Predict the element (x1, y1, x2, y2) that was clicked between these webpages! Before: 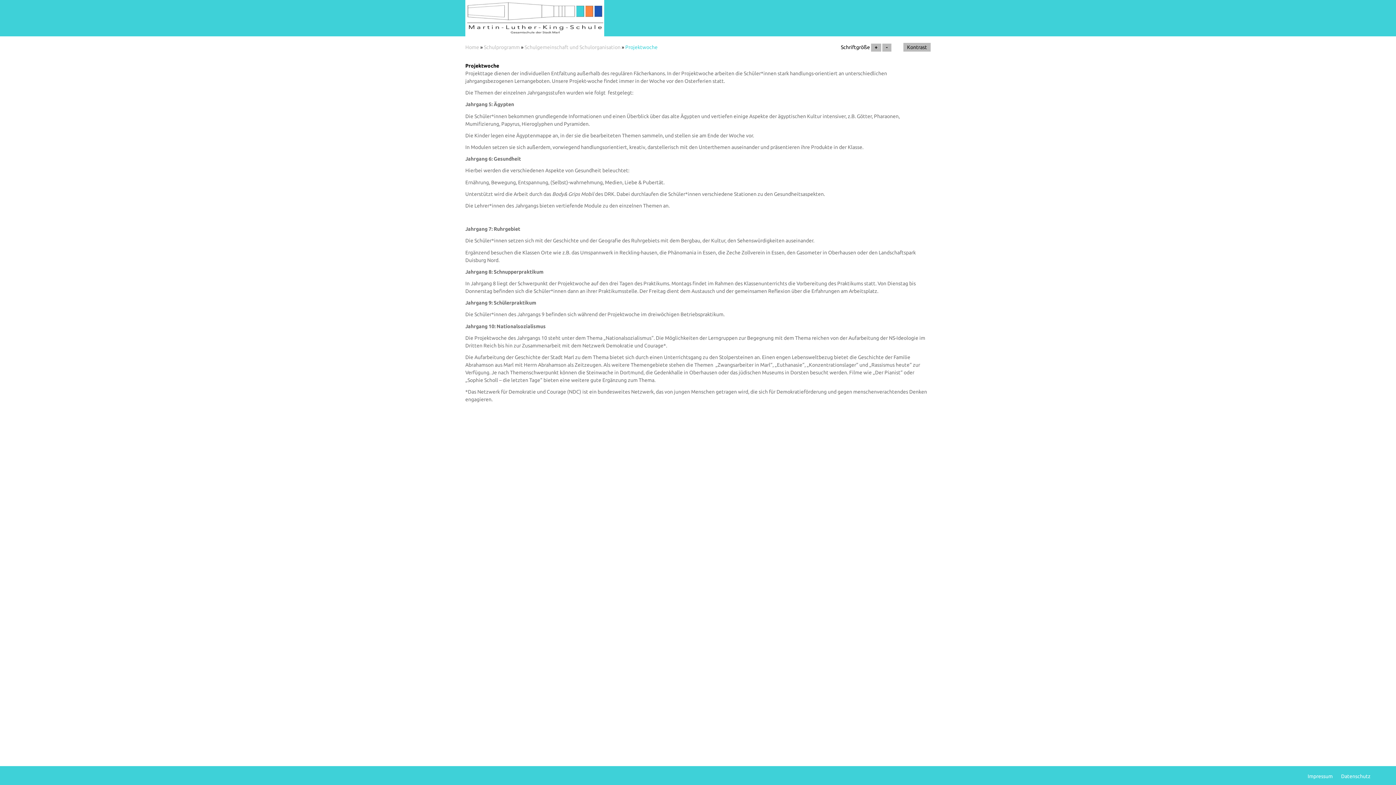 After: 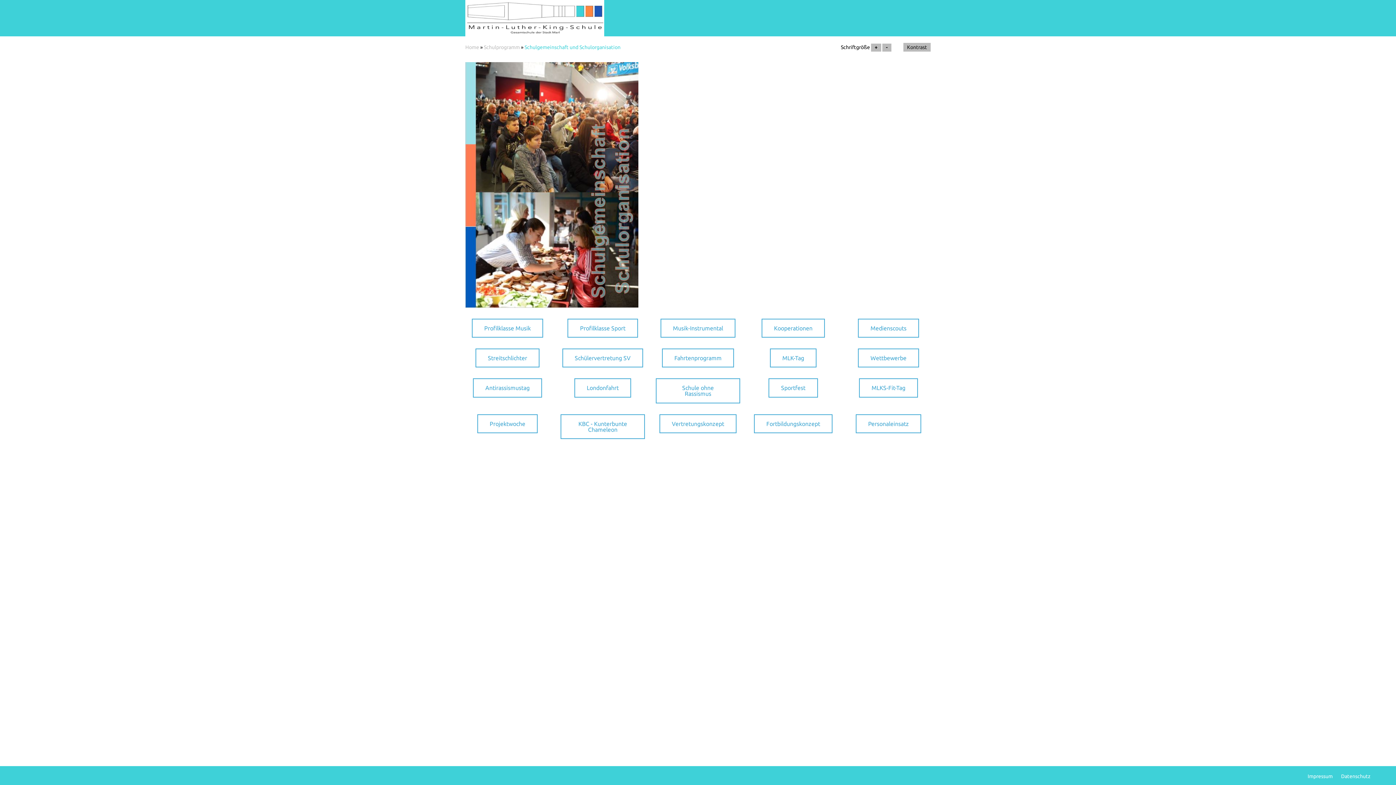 Action: label: Schulgemeinschaft und Schulorganisation bbox: (524, 44, 620, 50)